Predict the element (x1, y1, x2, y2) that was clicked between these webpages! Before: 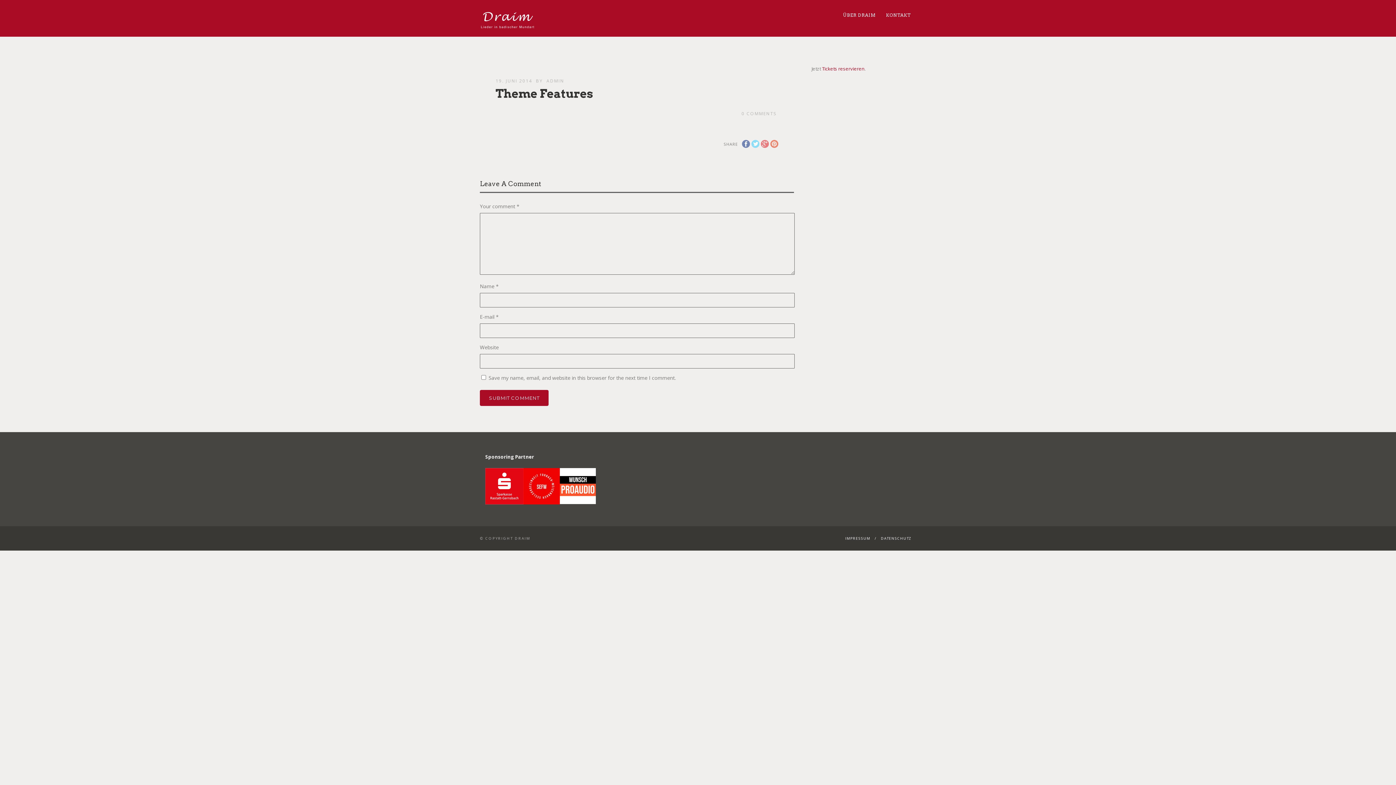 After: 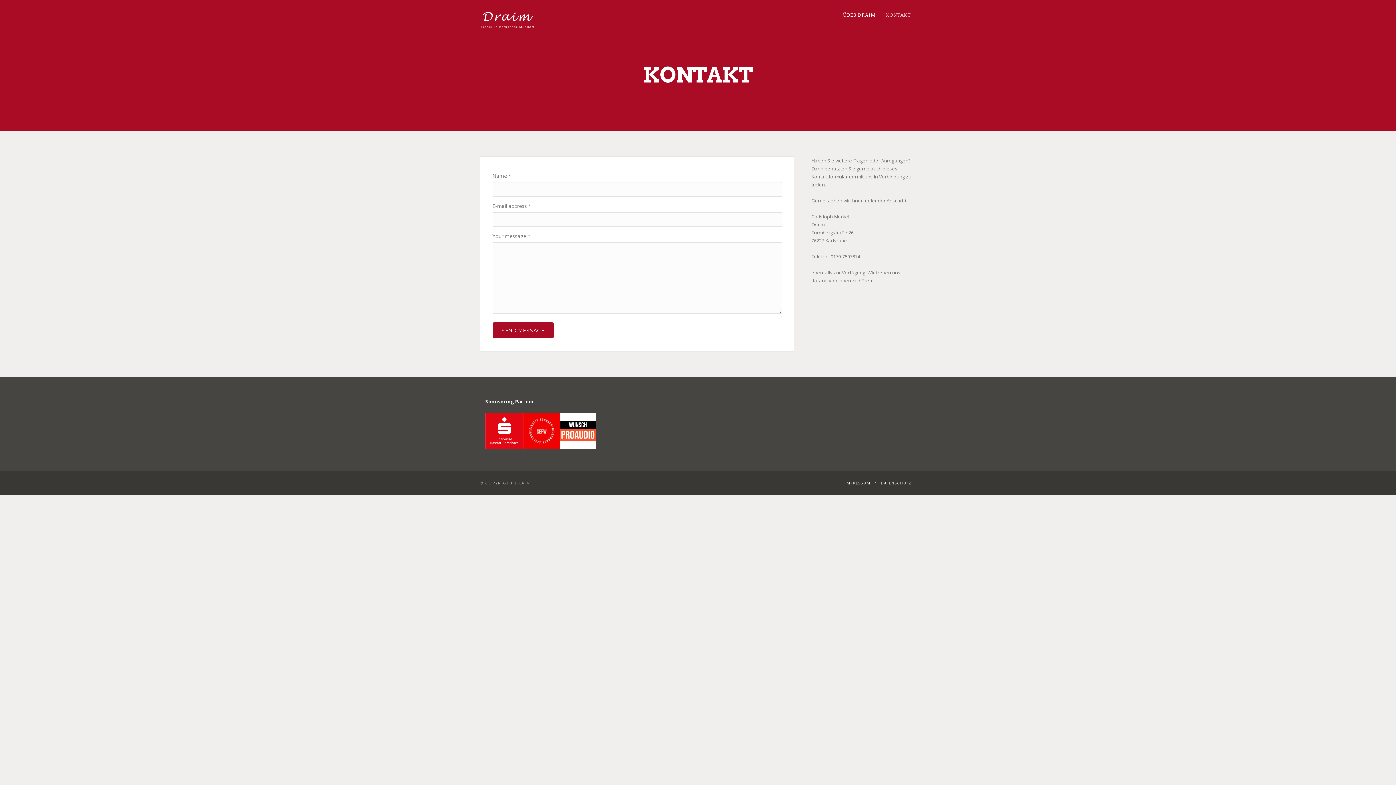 Action: bbox: (822, 65, 864, 72) label: Tickets reservieren